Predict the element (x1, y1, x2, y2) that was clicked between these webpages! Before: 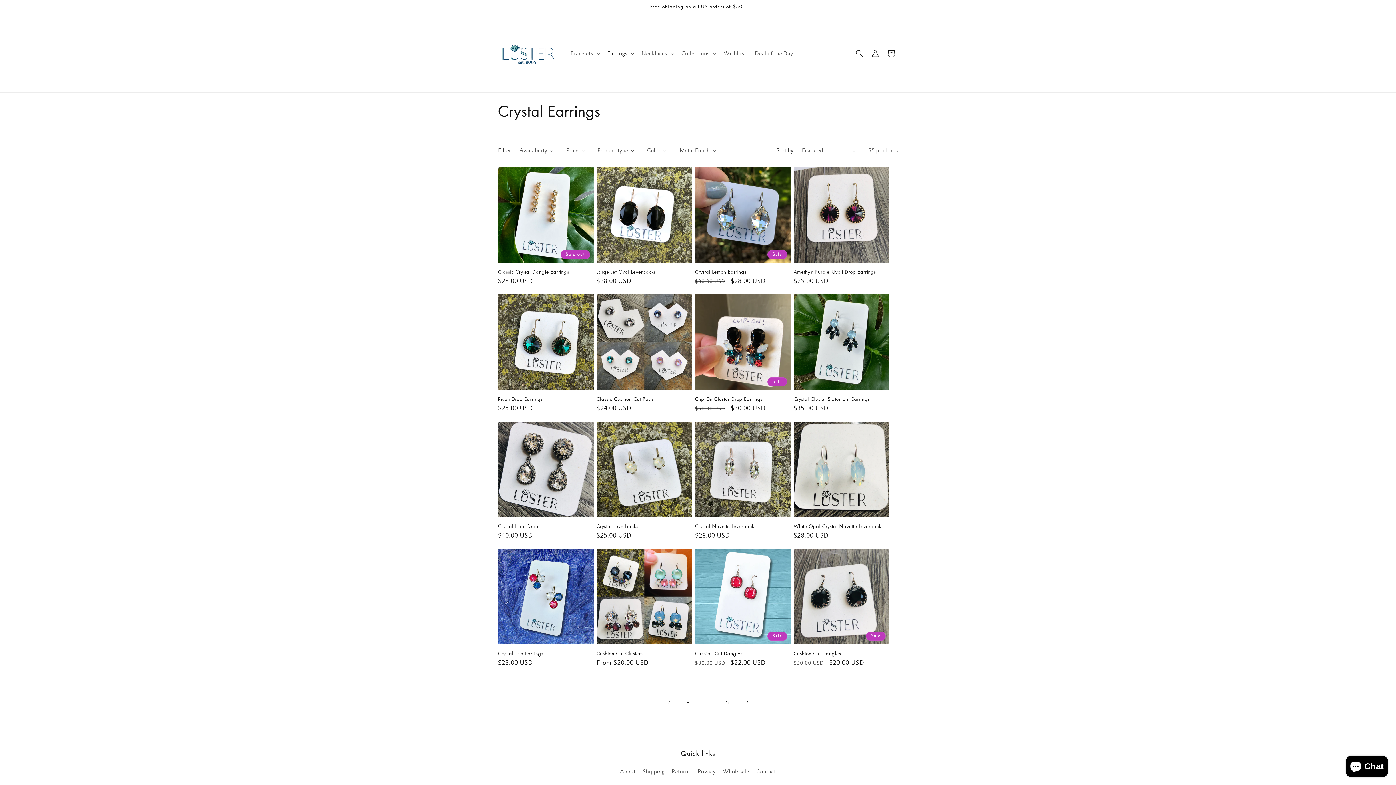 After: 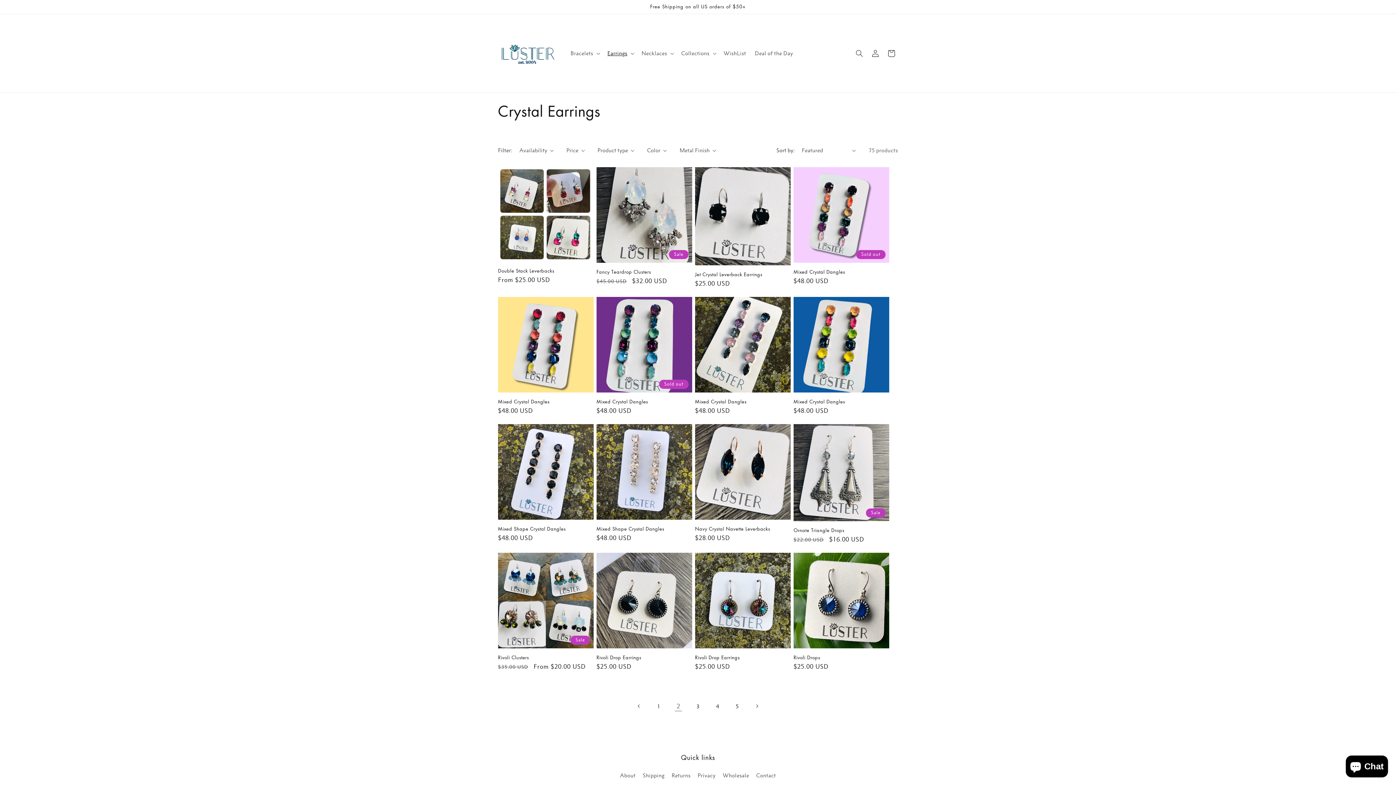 Action: bbox: (739, 694, 755, 710) label: Next page